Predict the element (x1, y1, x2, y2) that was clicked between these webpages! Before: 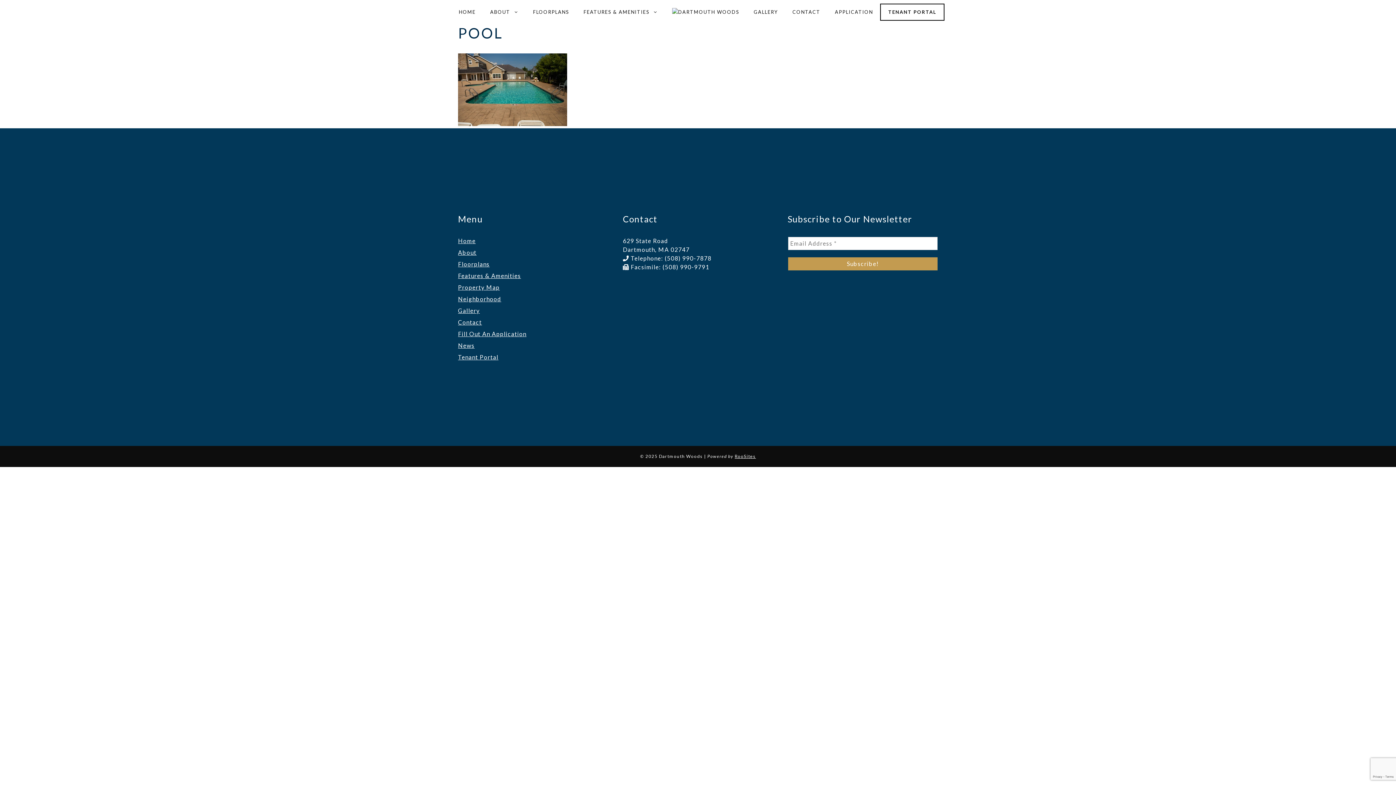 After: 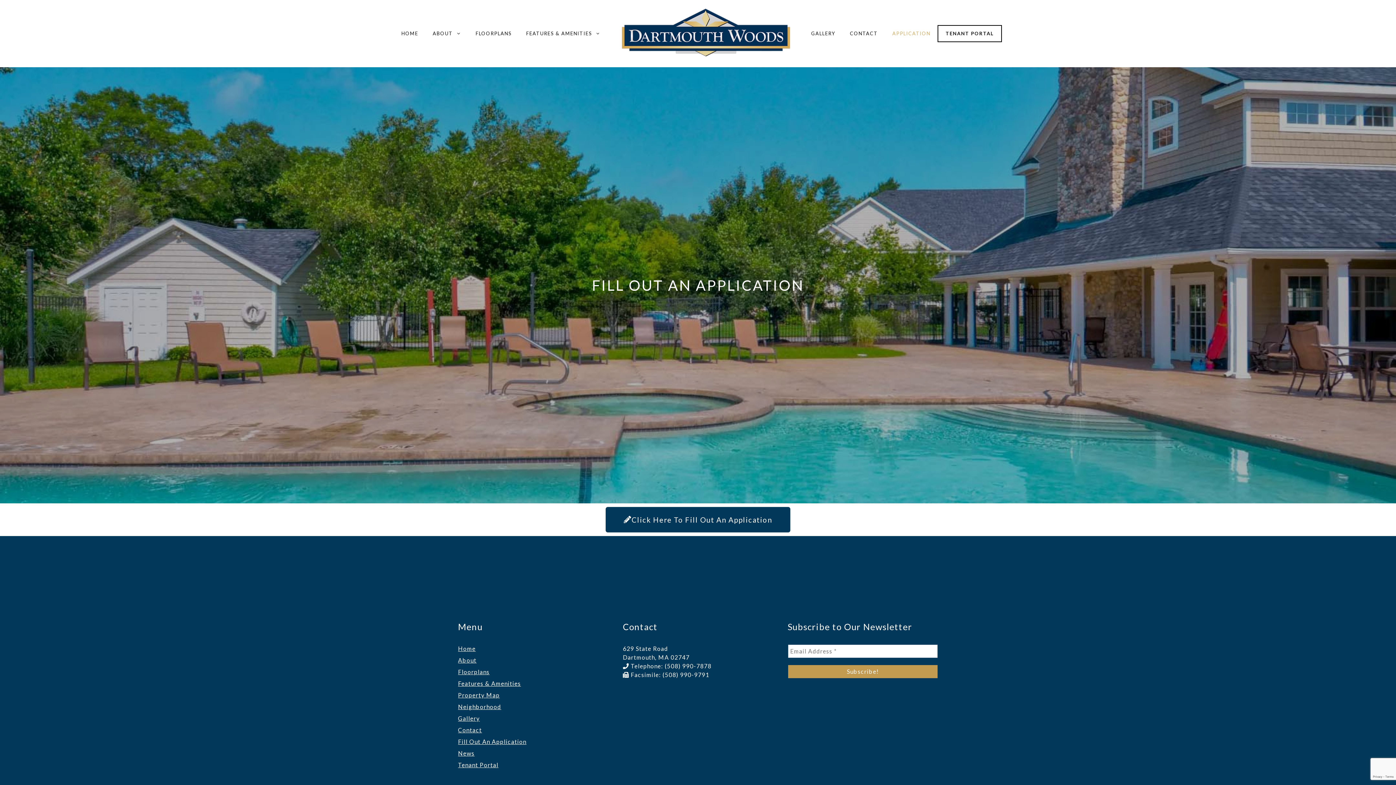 Action: bbox: (458, 330, 526, 337) label: Fill Out An Application